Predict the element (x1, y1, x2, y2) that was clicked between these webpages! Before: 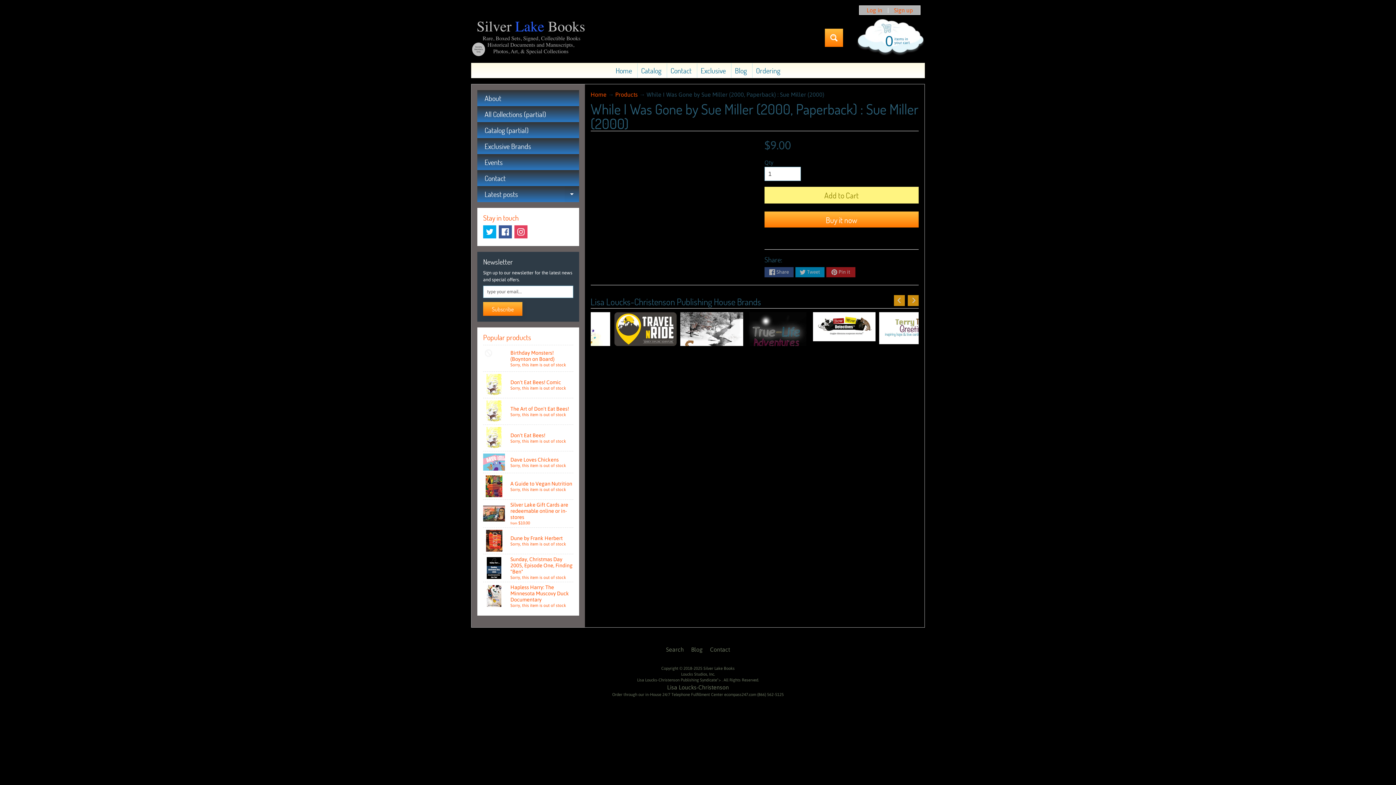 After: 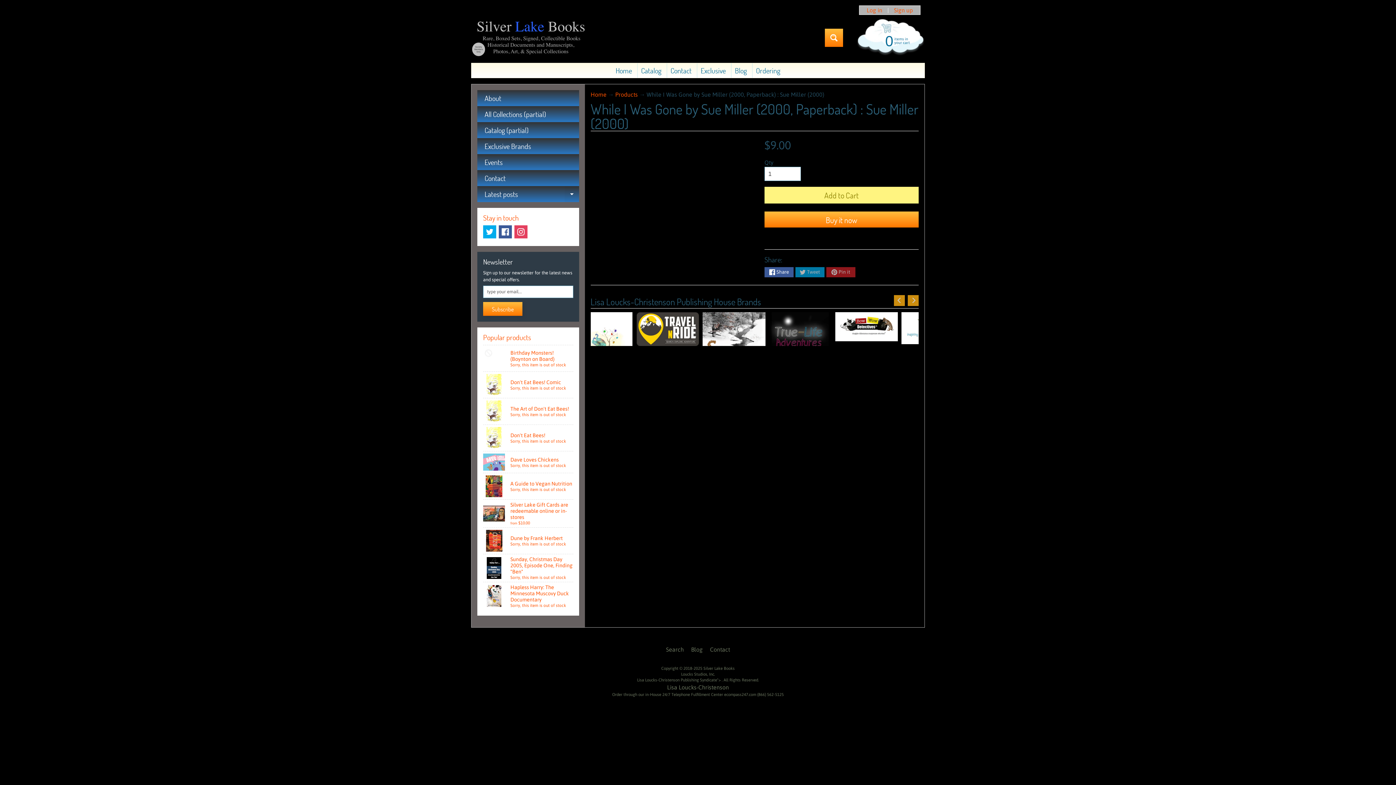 Action: label: Share bbox: (764, 267, 793, 277)